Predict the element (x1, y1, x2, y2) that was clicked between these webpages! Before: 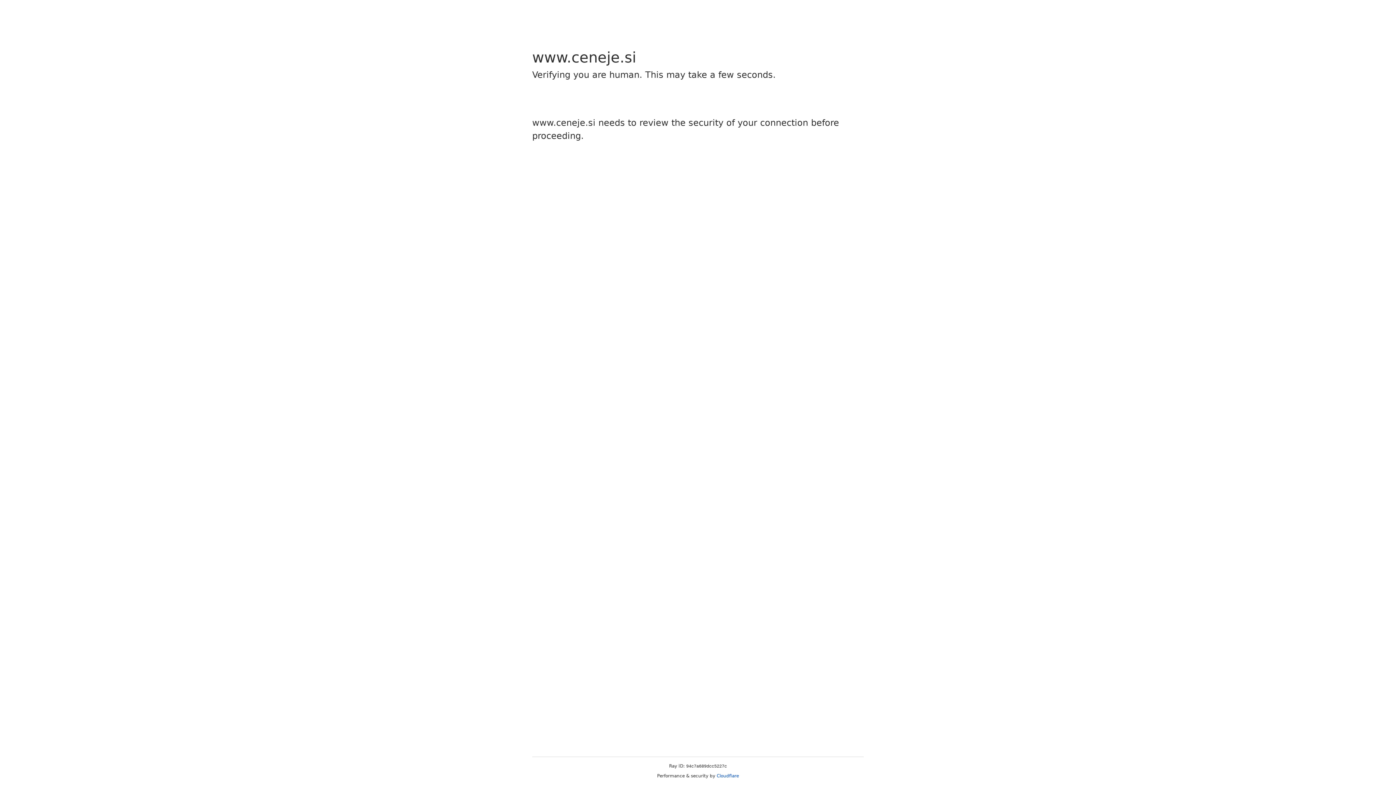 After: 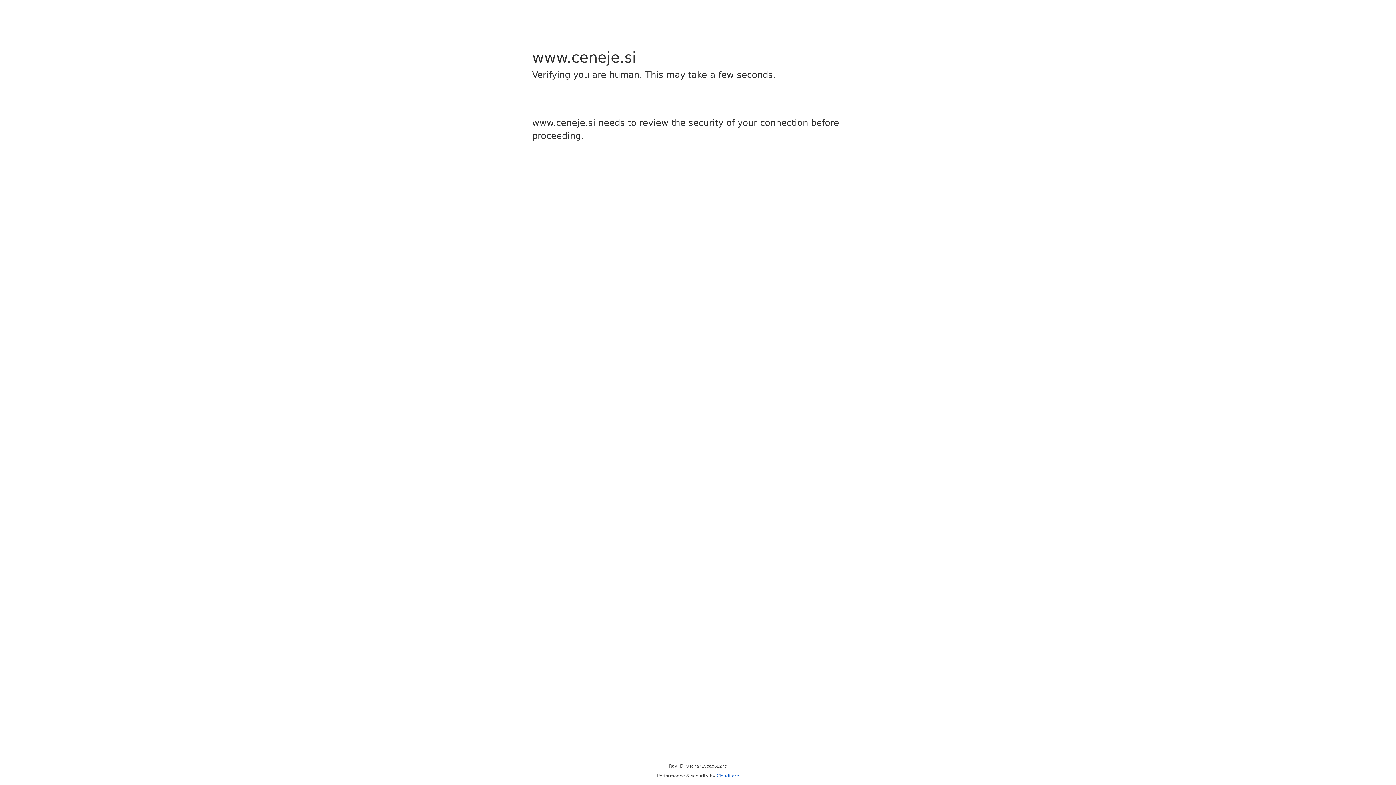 Action: bbox: (716, 773, 739, 778) label: Cloudflare